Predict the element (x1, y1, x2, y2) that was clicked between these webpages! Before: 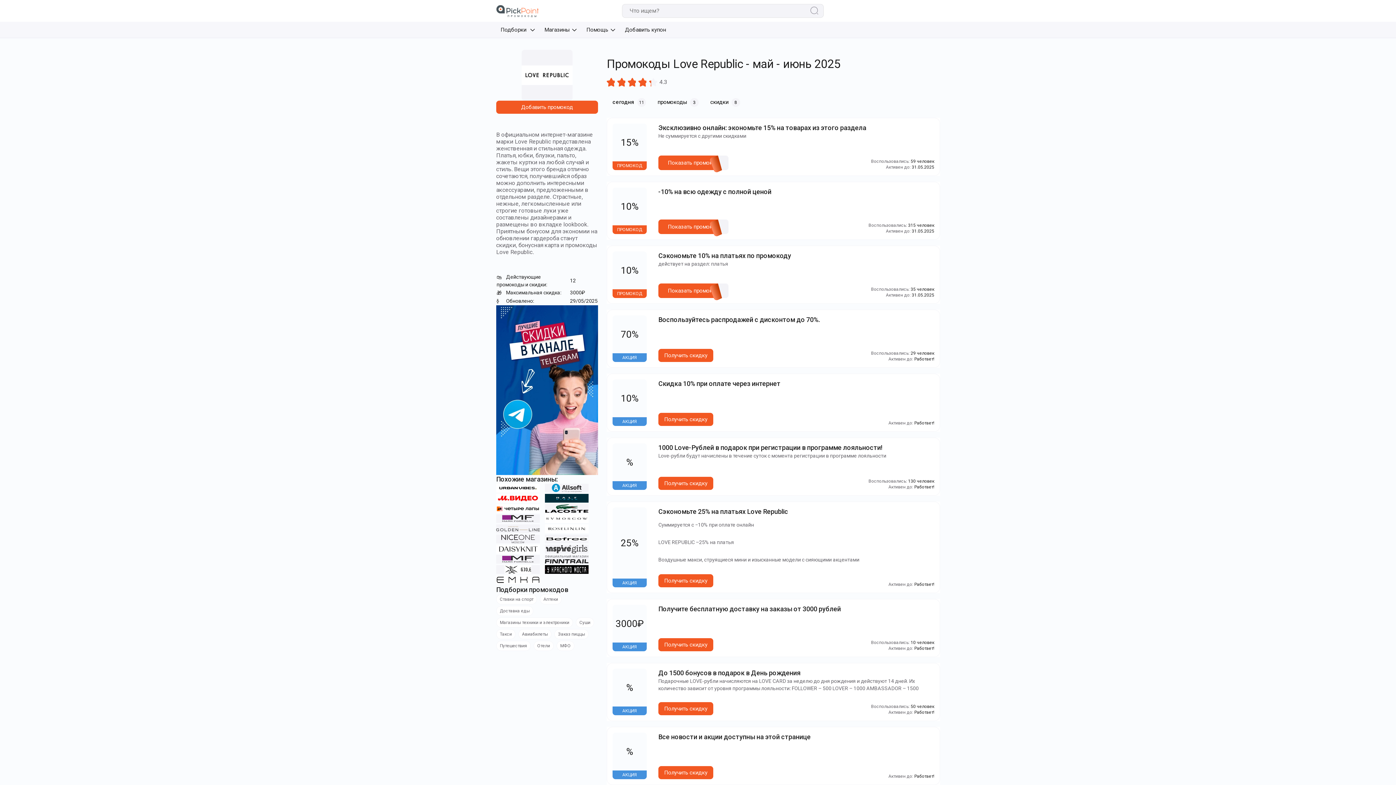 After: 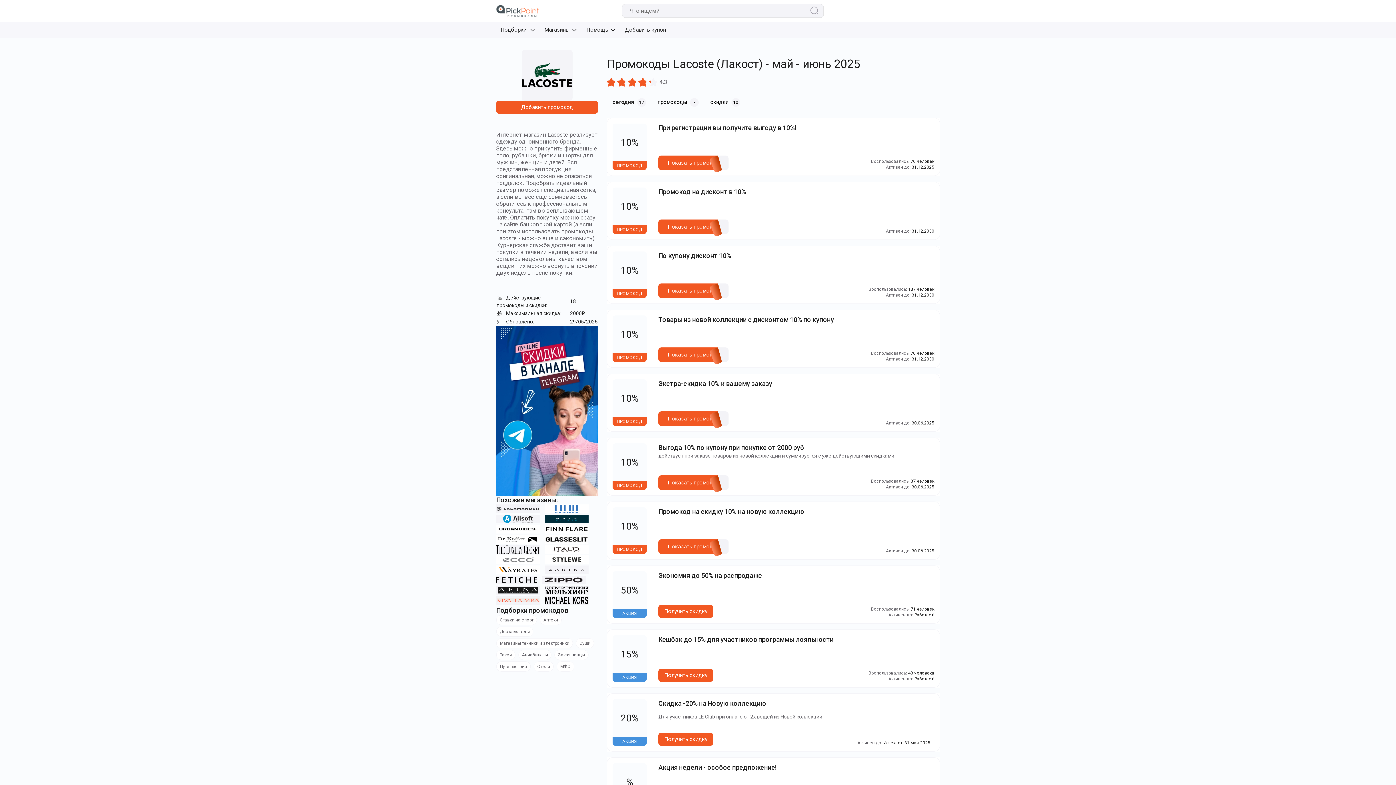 Action: bbox: (545, 504, 588, 512)